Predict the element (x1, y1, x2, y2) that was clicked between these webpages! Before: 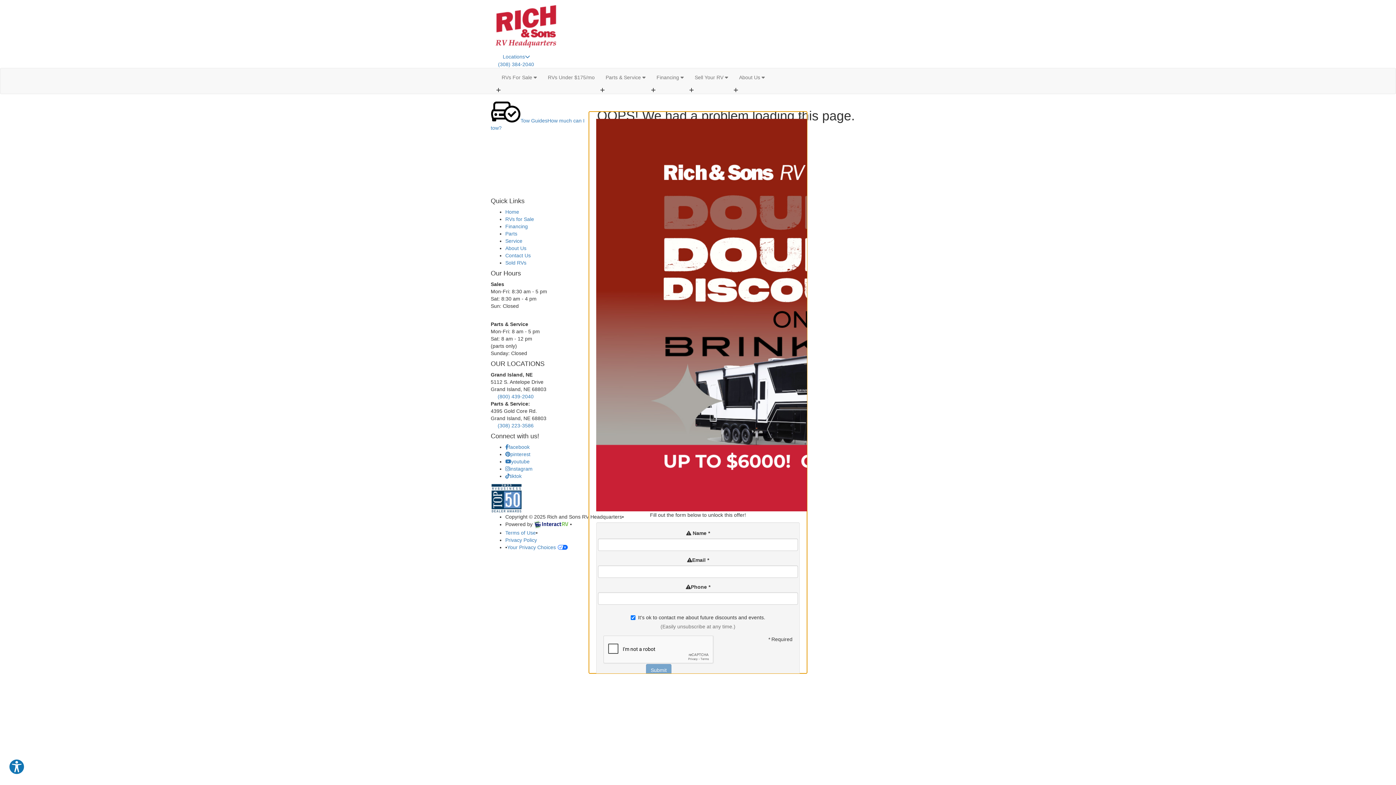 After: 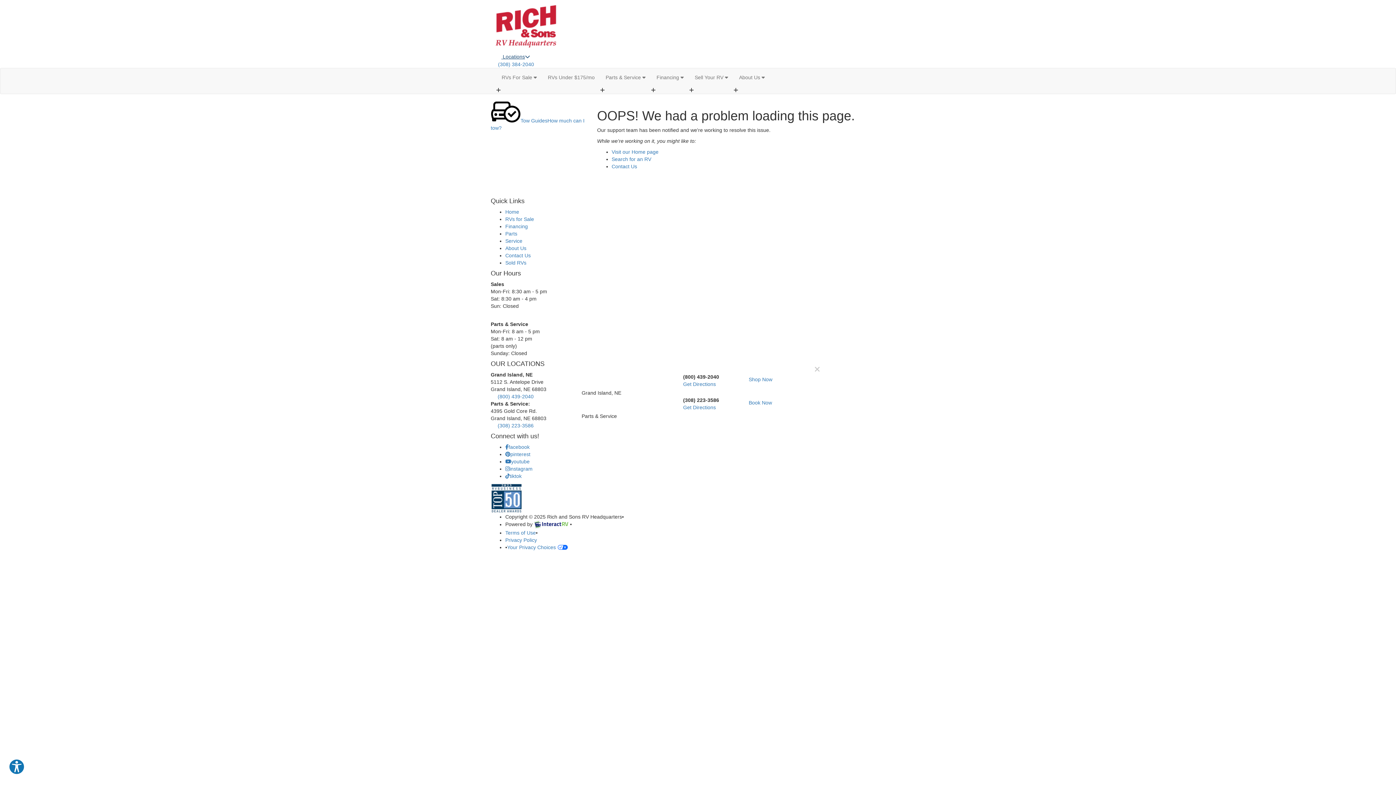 Action: bbox: (490, 53, 530, 59) label:  Locations